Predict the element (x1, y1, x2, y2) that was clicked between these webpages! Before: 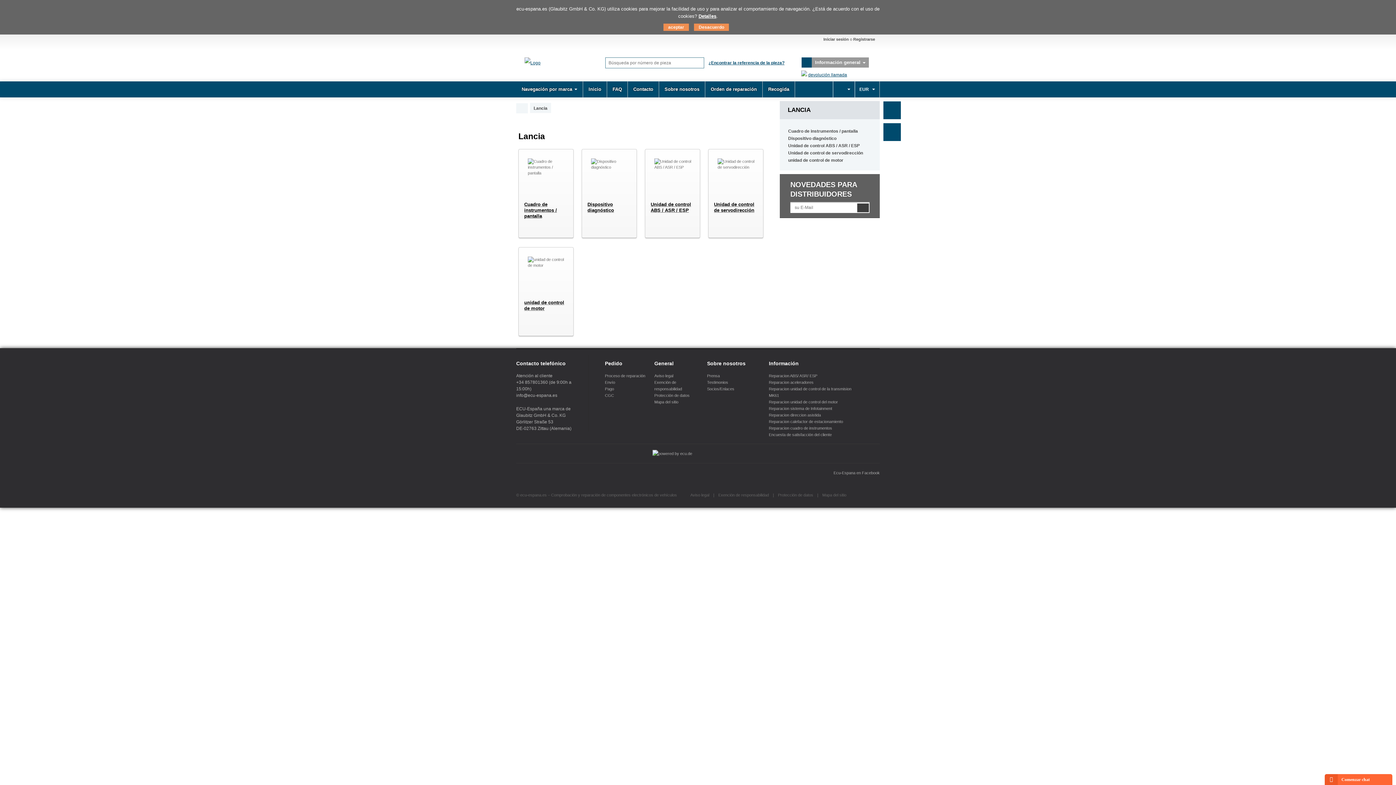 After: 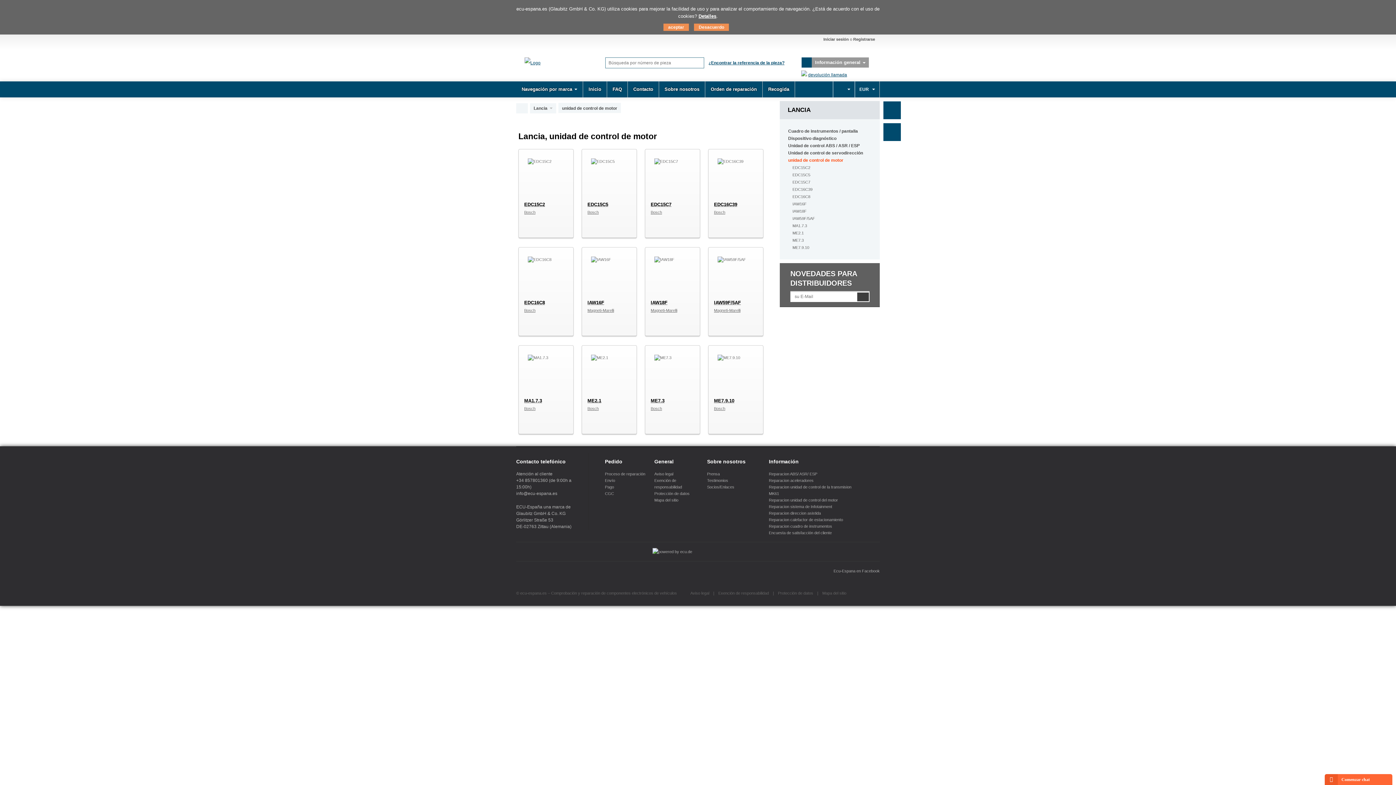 Action: label: unidad de control de motor bbox: (788, 157, 843, 162)